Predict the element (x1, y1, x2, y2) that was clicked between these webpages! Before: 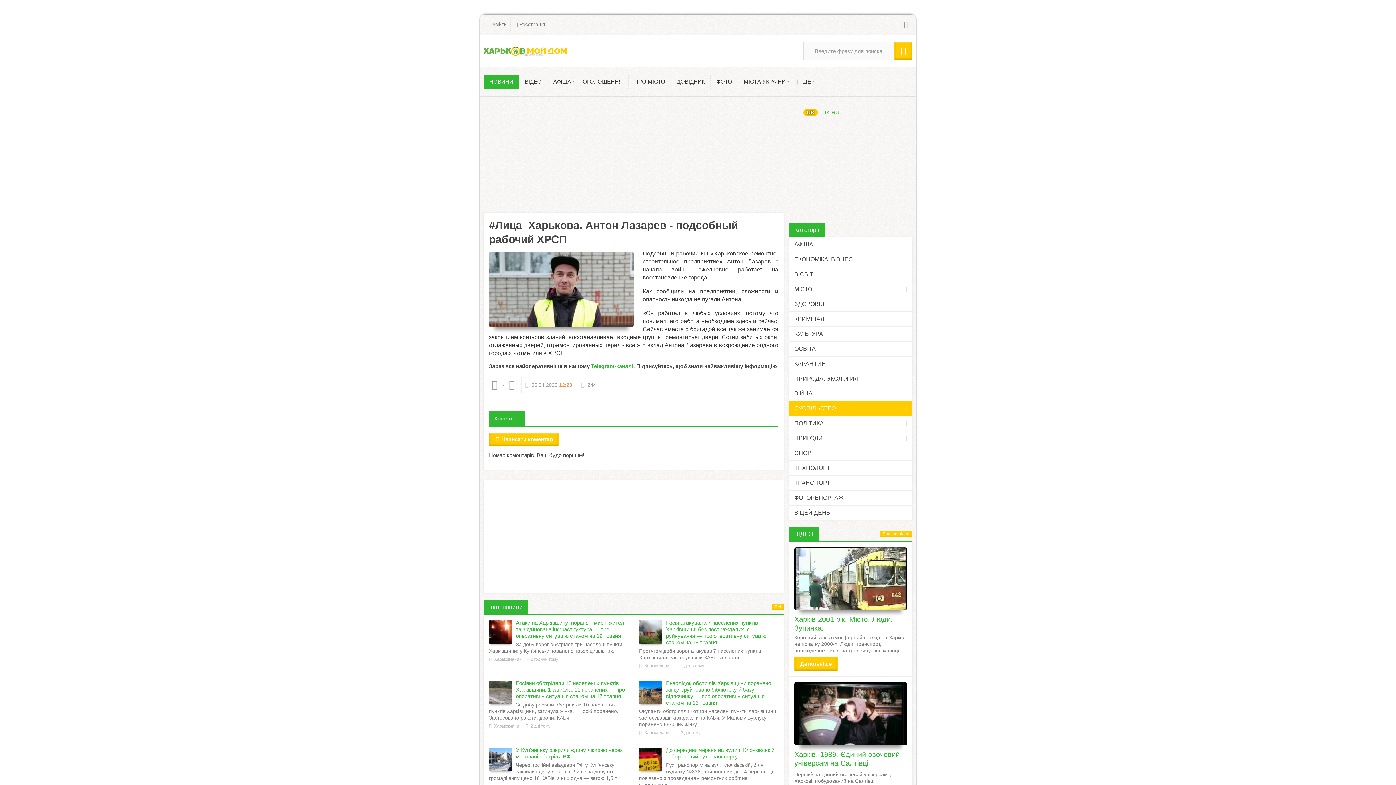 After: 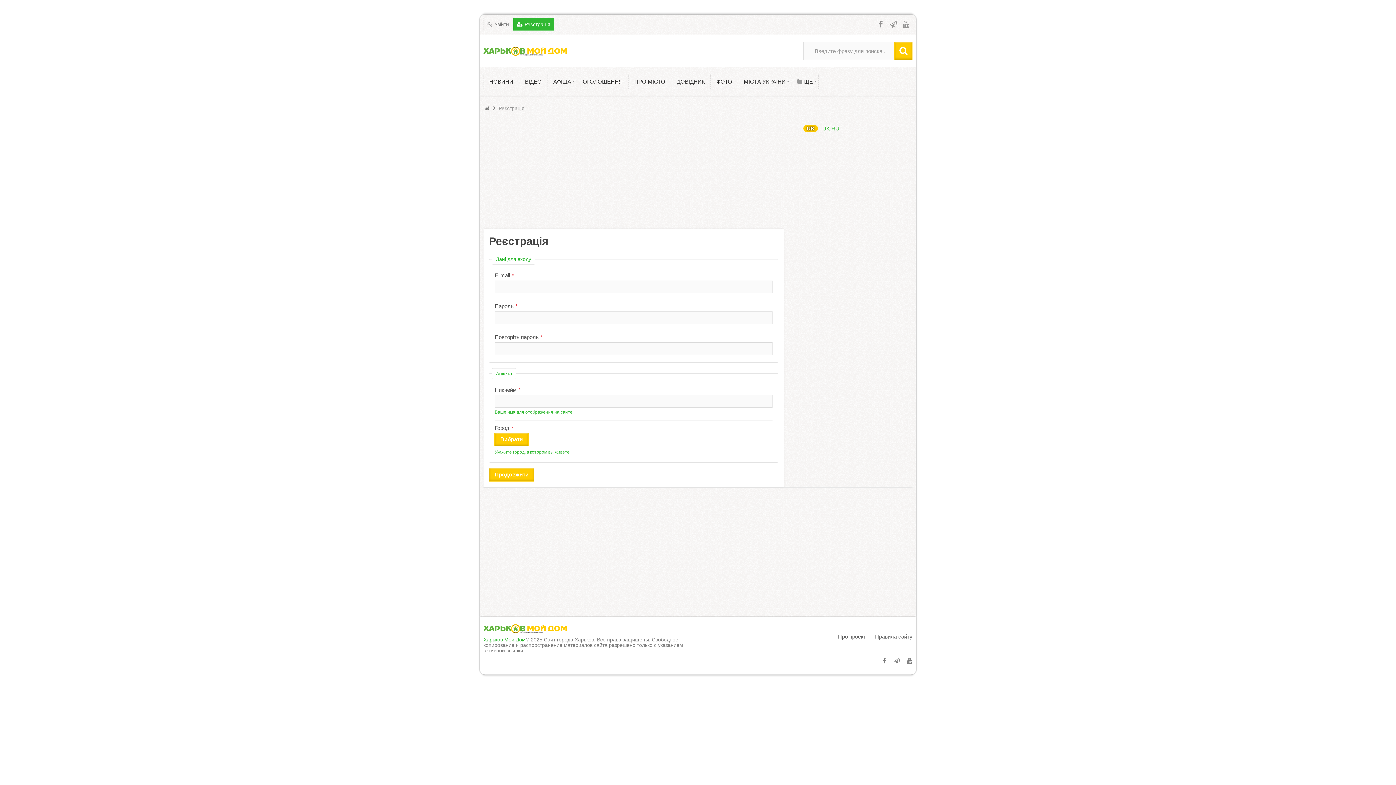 Action: label: Реєстрація bbox: (511, 18, 549, 30)